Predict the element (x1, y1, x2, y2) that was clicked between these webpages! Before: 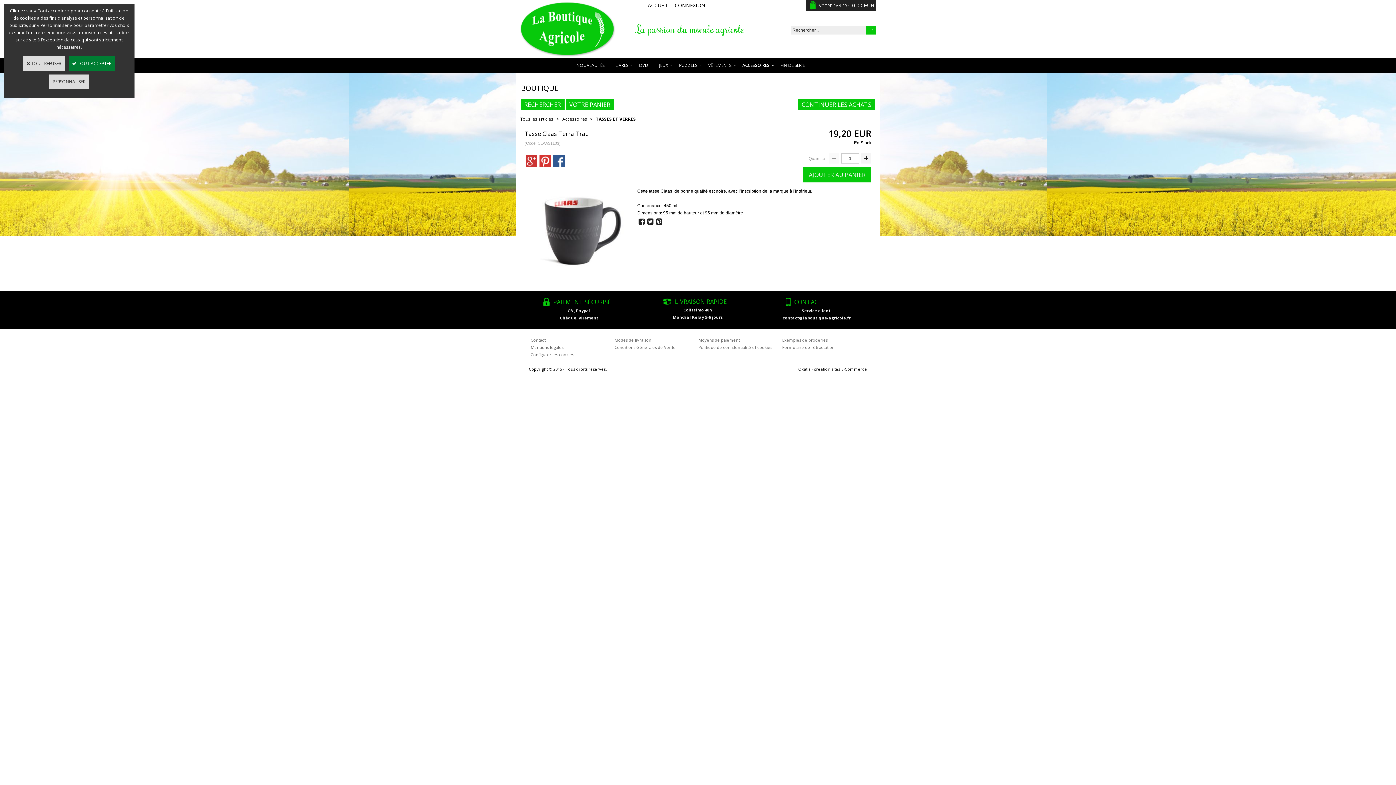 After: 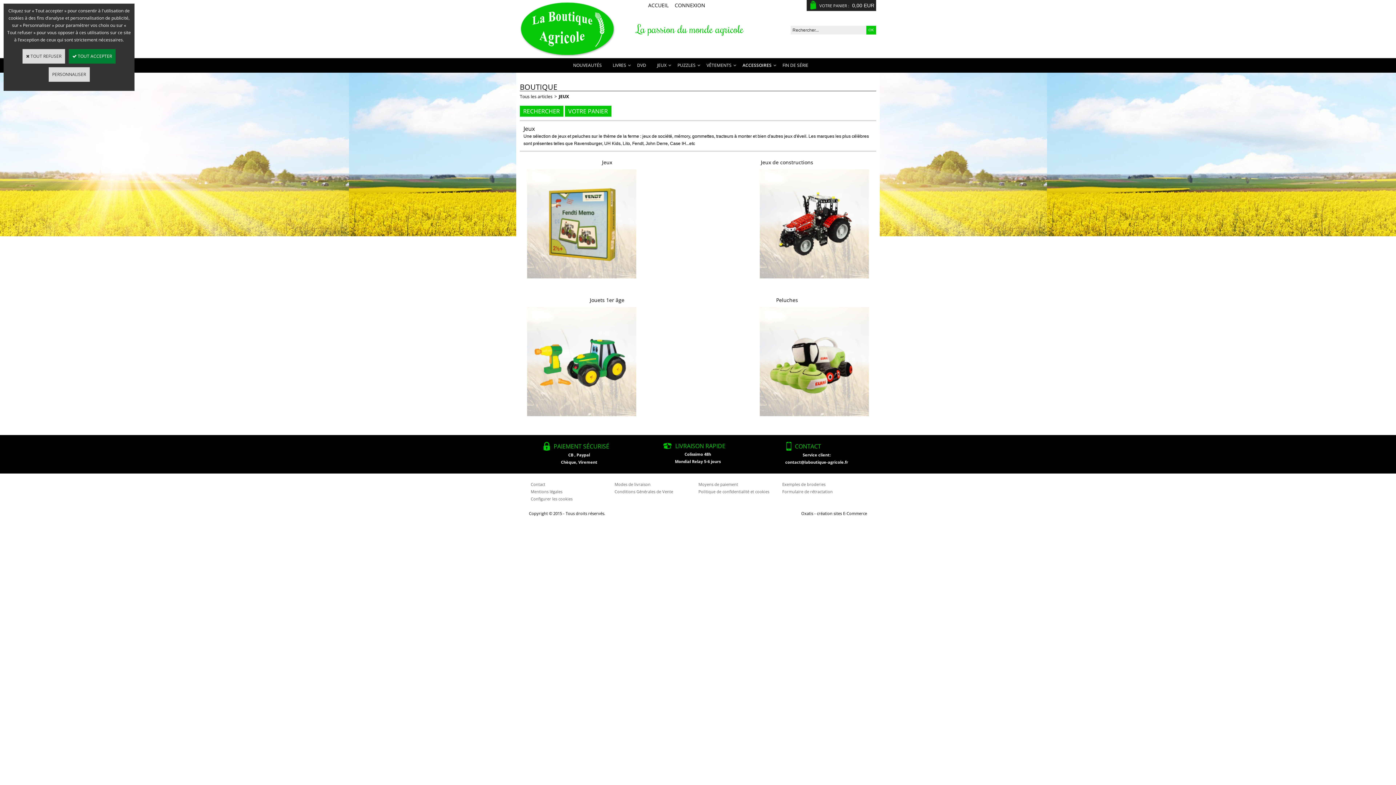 Action: label: JEUX bbox: (653, 58, 673, 72)